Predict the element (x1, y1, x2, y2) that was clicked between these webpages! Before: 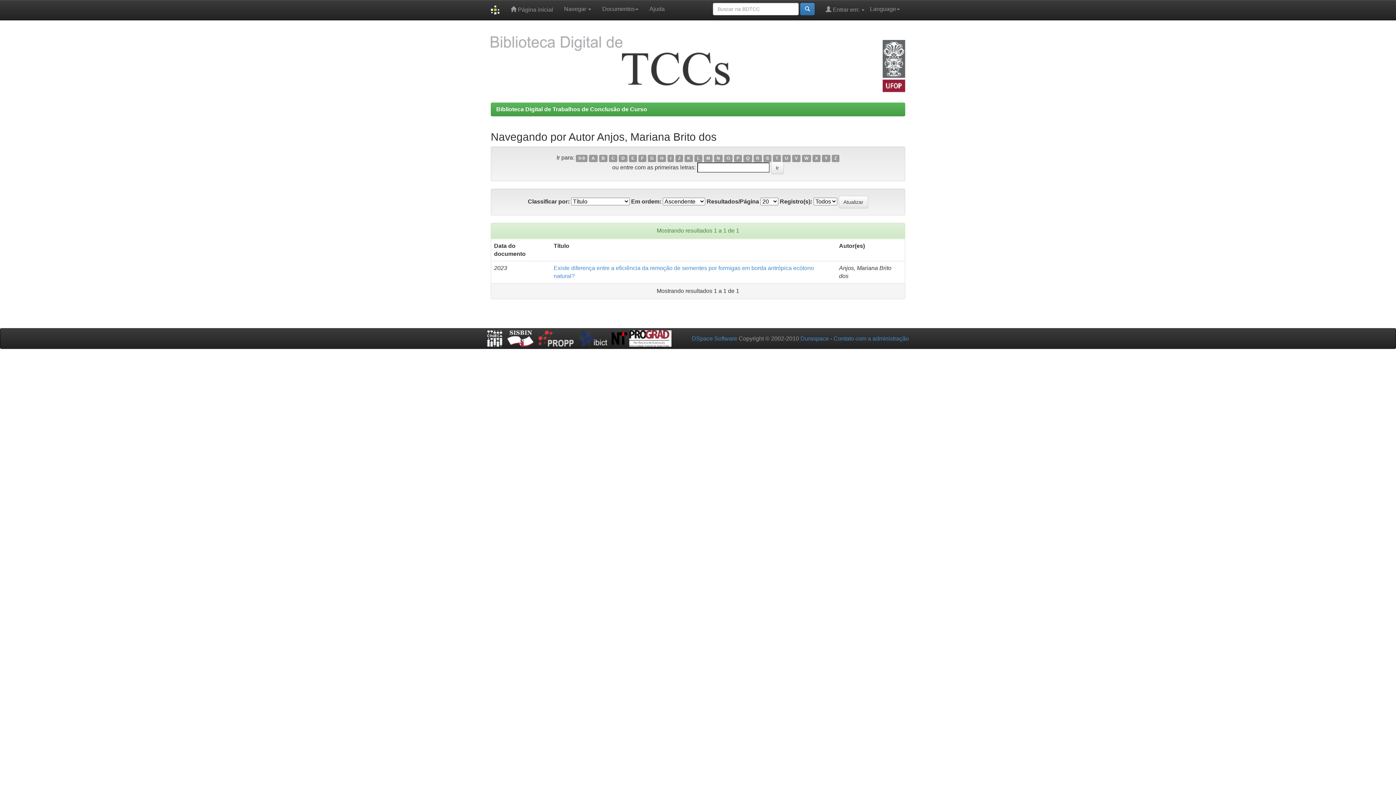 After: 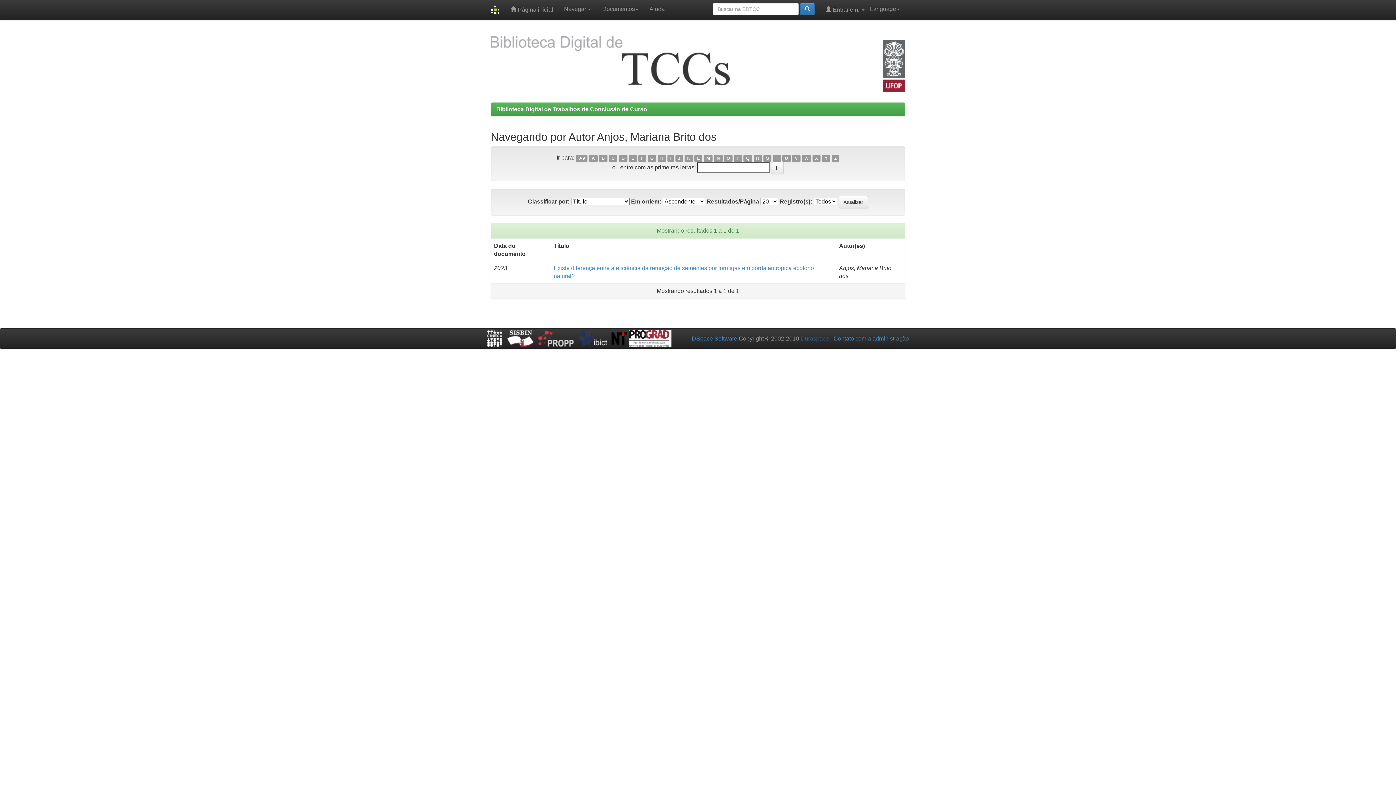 Action: label: Duraspace bbox: (800, 335, 829, 341)